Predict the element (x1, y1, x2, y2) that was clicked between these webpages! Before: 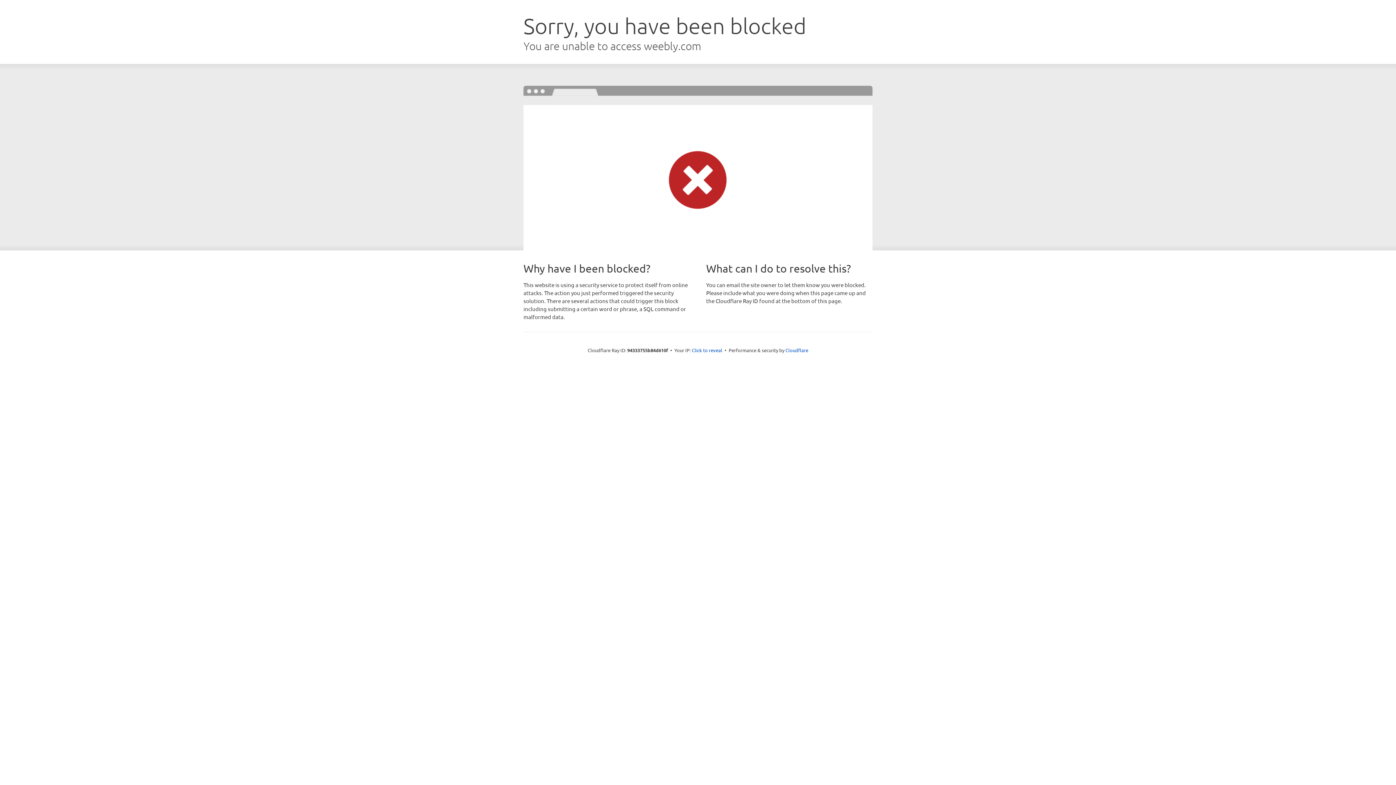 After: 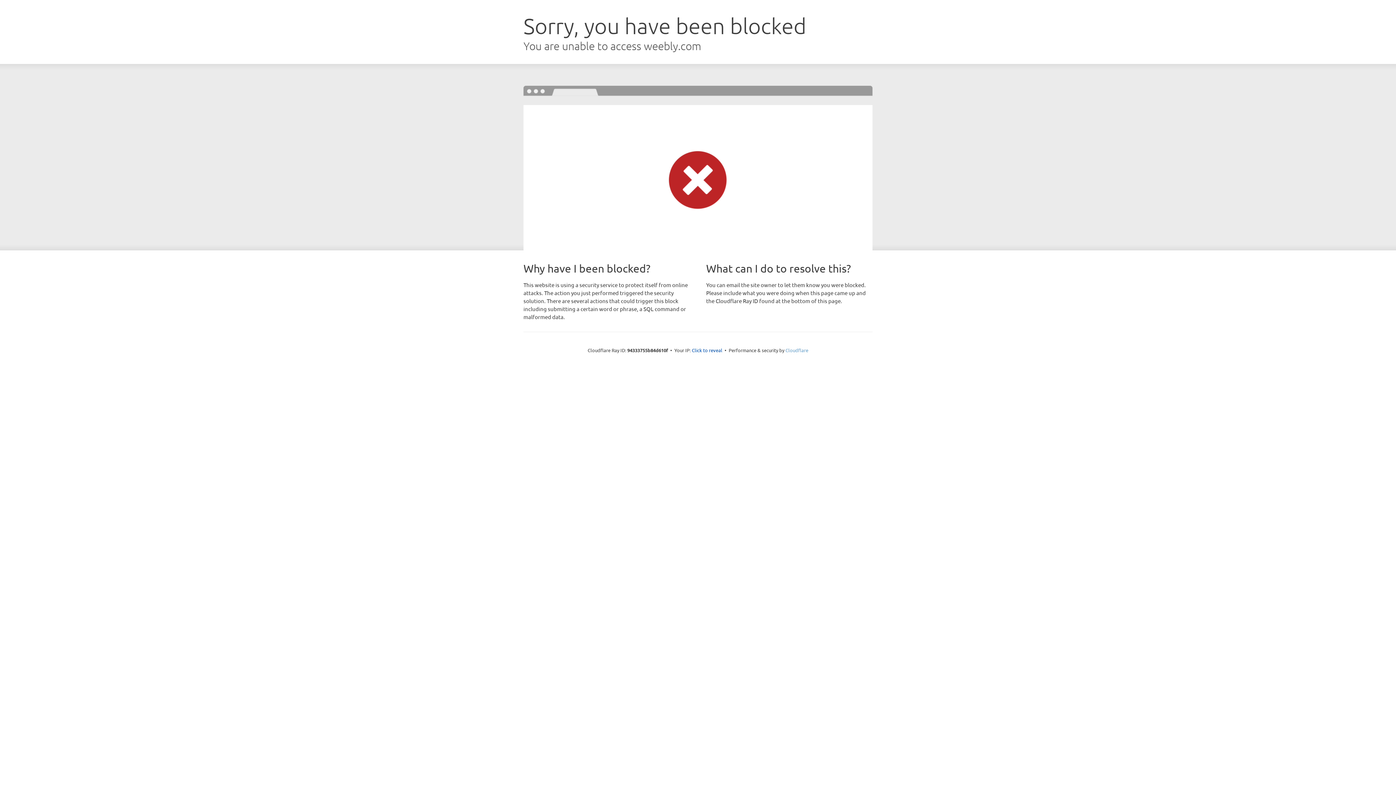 Action: bbox: (785, 347, 808, 353) label: Cloudflare